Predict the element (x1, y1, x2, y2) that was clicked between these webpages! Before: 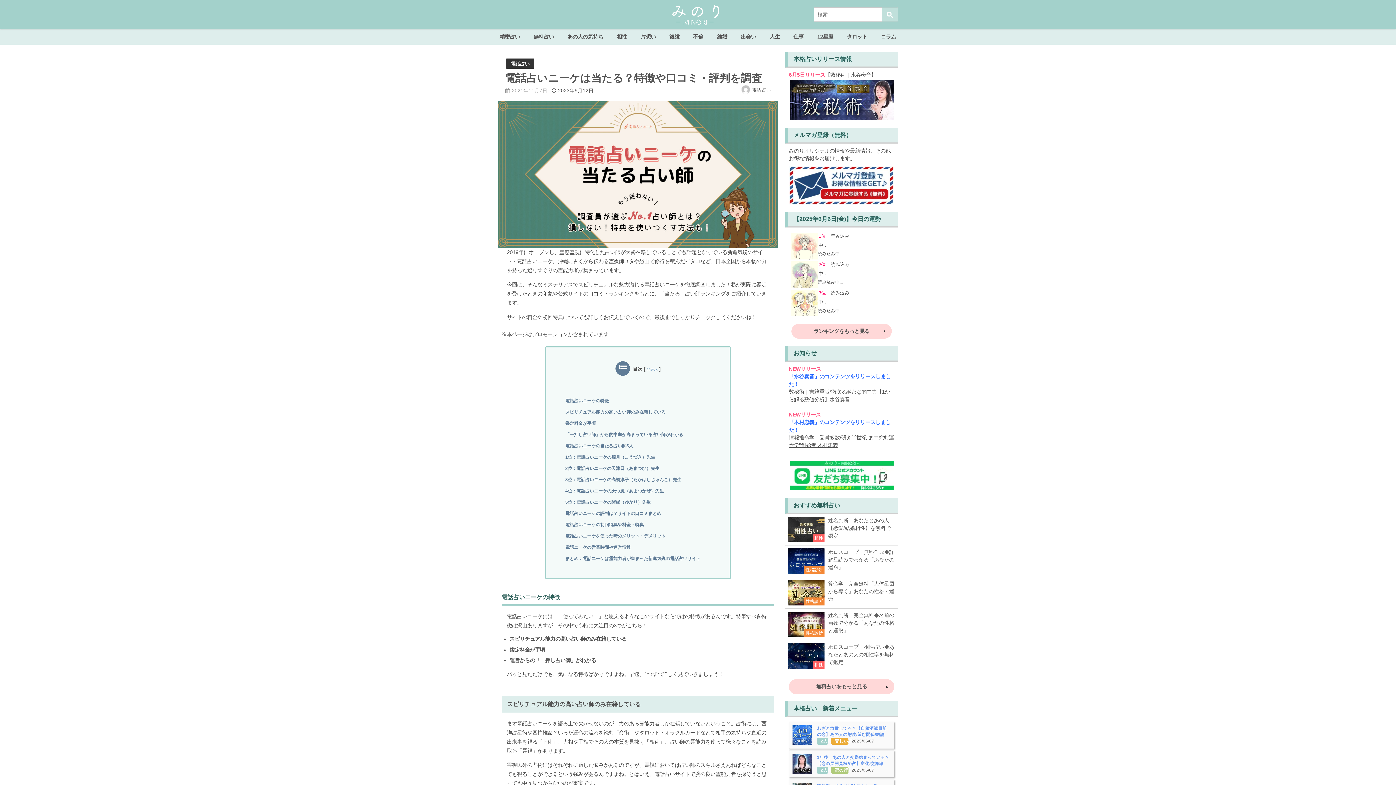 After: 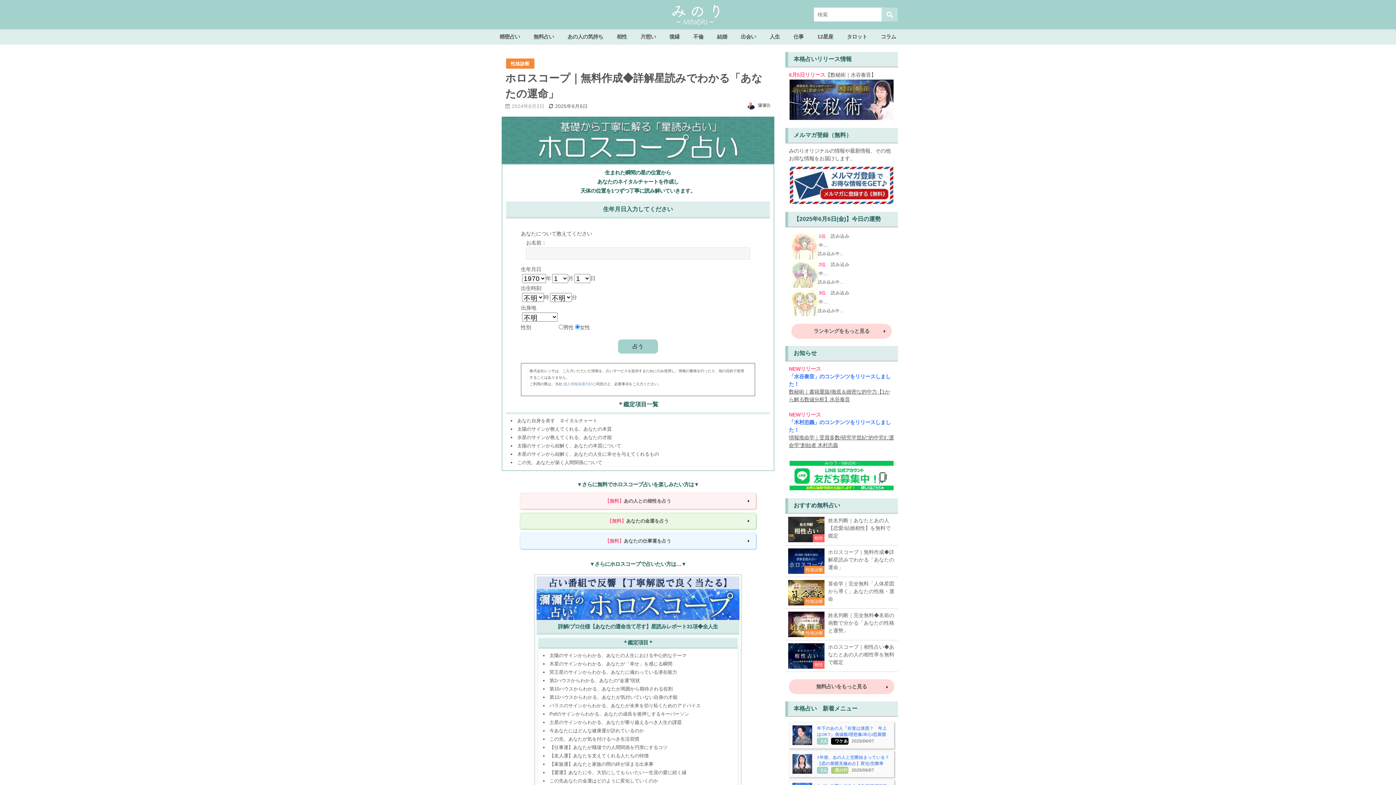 Action: bbox: (785, 545, 898, 577) label: 性格診断
ホロスコープ｜無料作成◆詳解星読みでわかる「あなたの運命」